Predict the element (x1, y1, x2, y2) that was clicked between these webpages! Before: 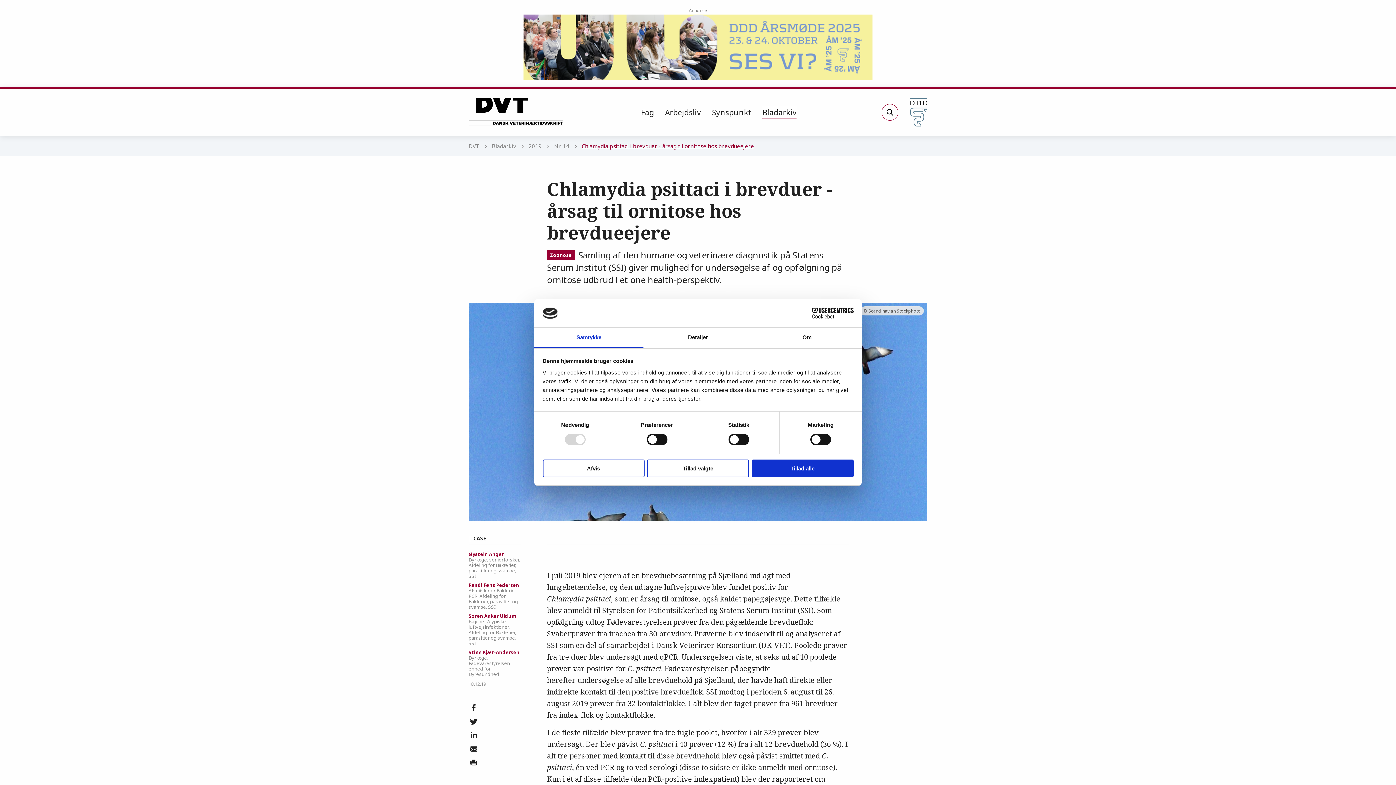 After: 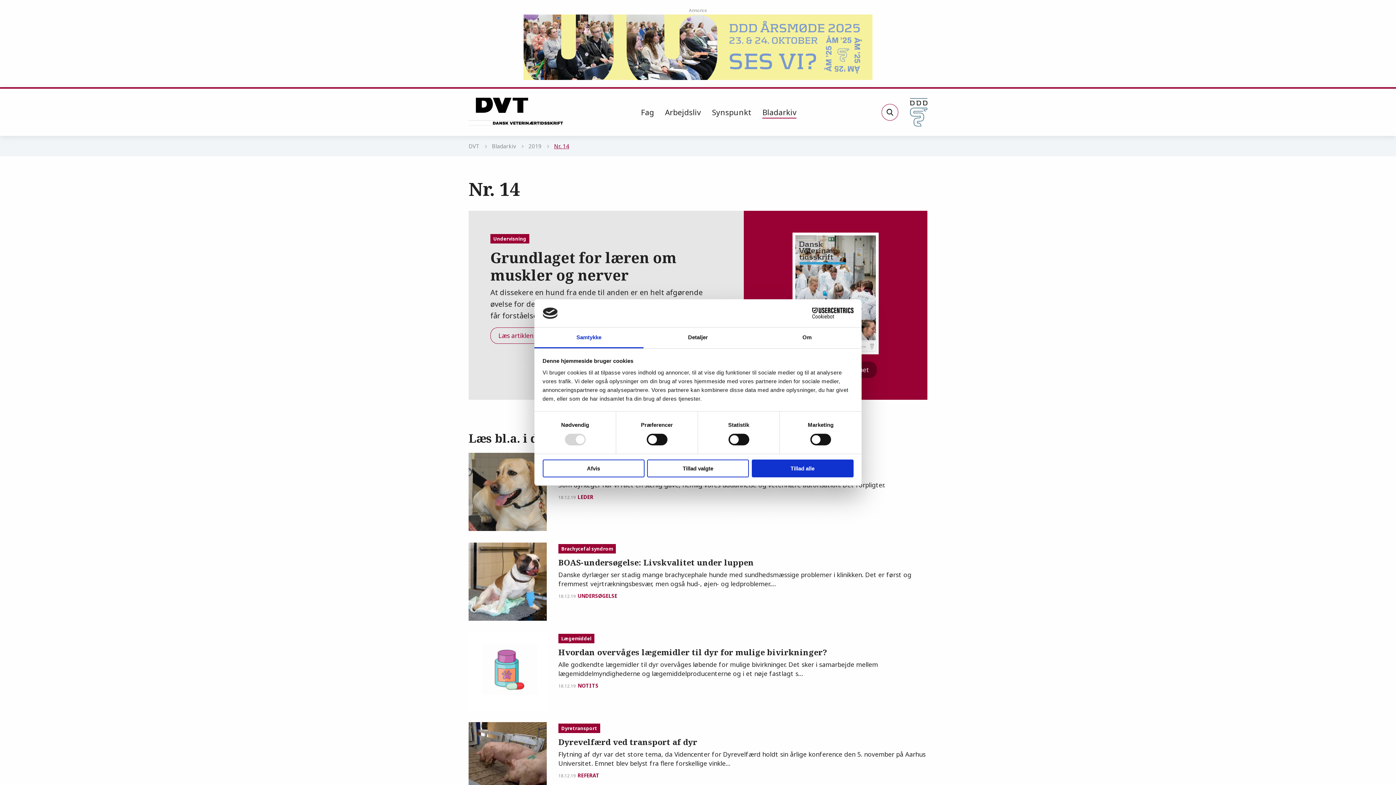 Action: label: Nr. 14 bbox: (554, 136, 569, 156)